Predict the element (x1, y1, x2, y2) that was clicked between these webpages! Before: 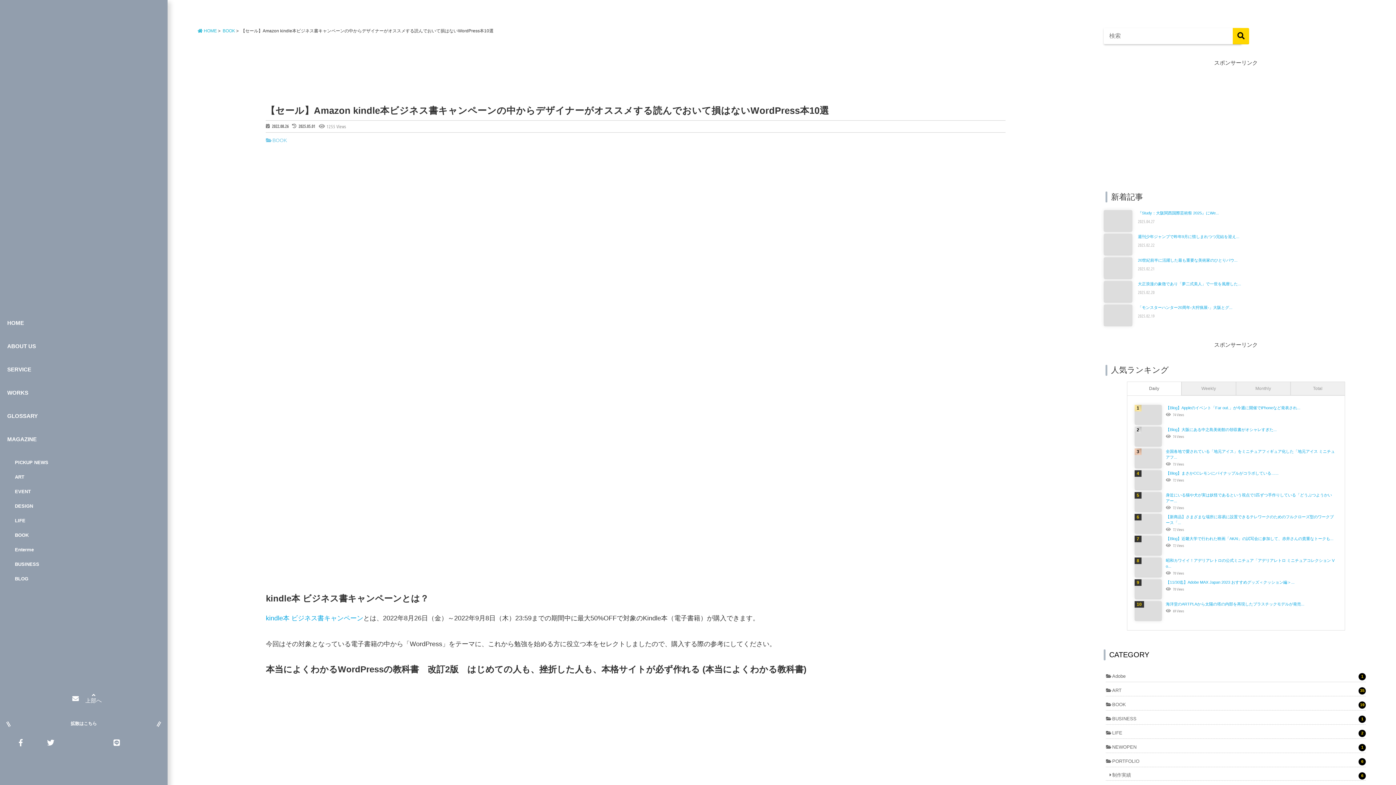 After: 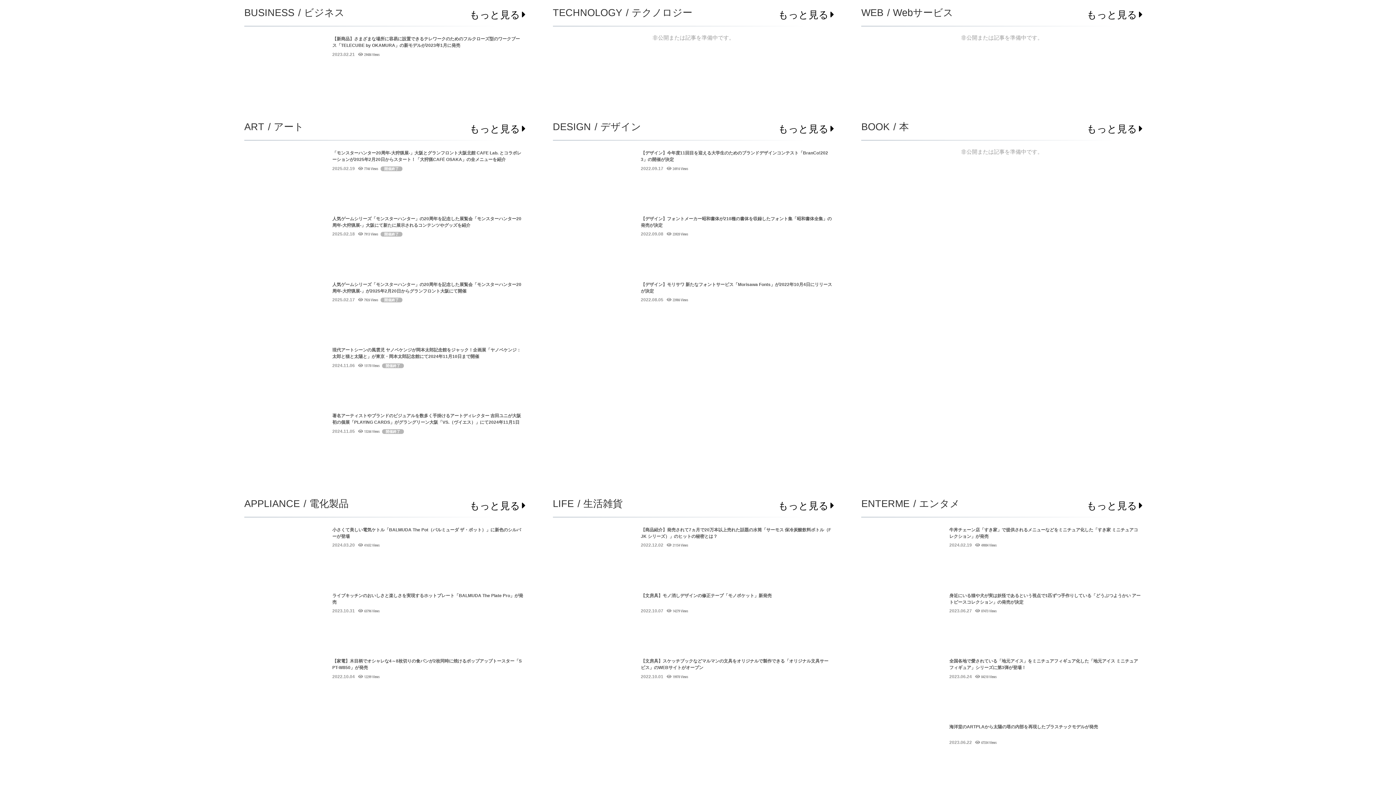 Action: label: BUSINESS
 bbox: (14, 561, 39, 567)